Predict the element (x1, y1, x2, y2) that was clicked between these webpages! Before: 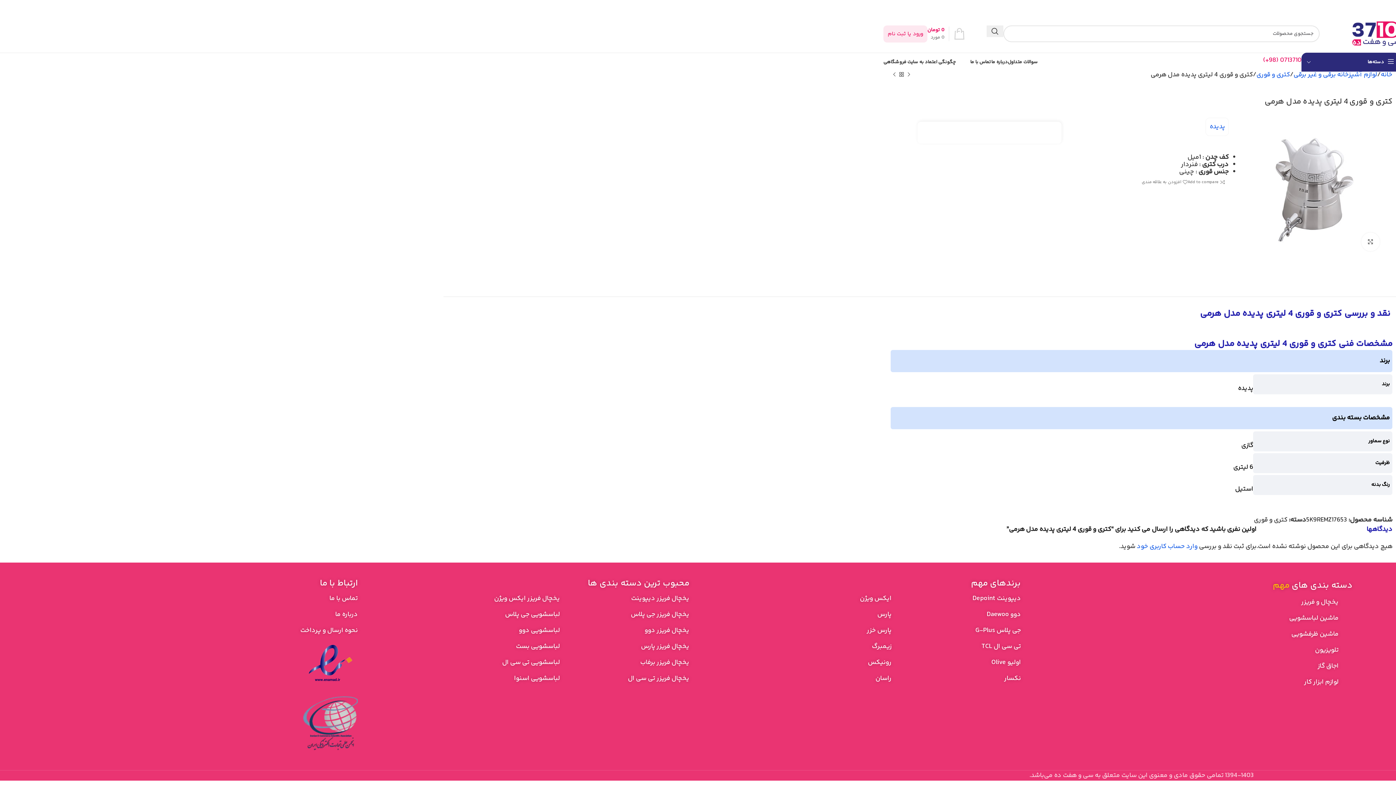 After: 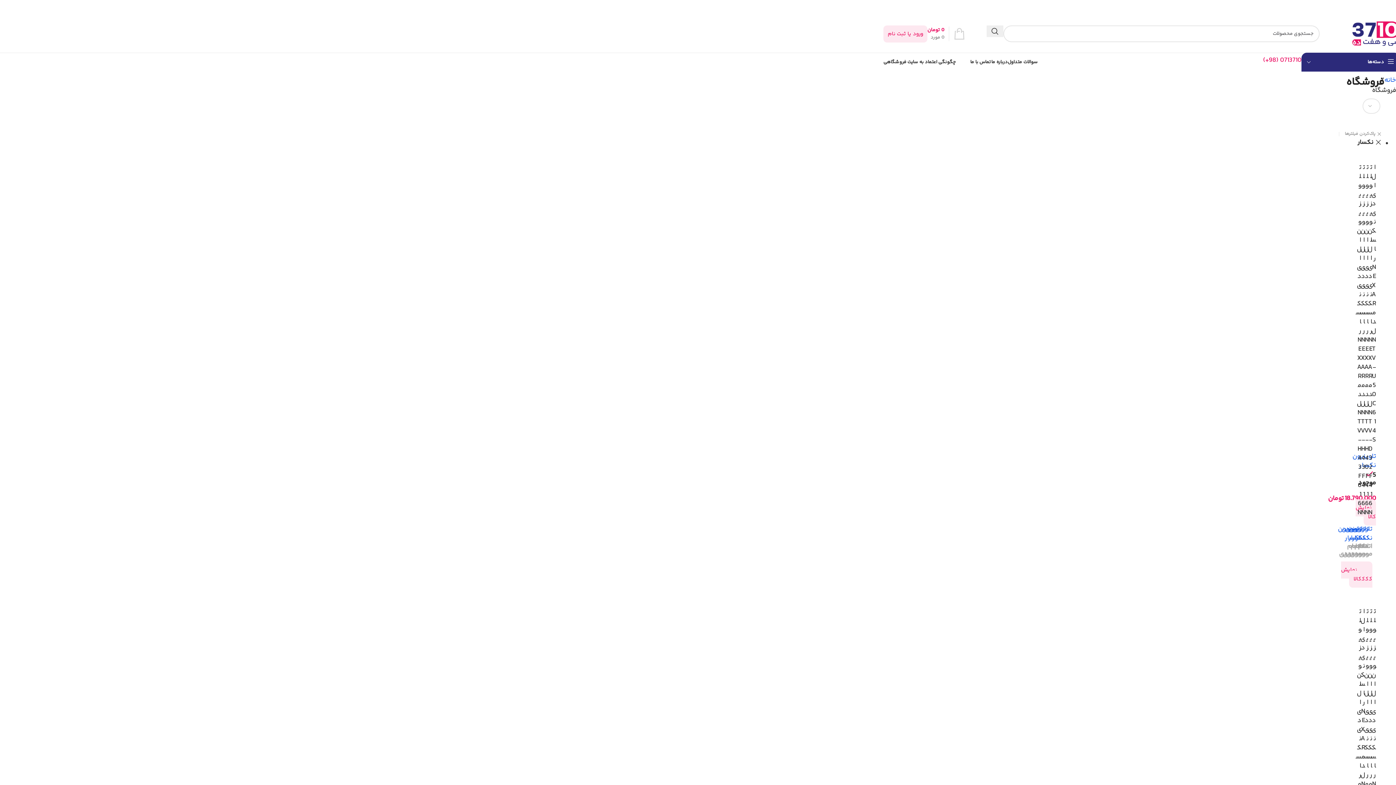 Action: bbox: (1004, 673, 1021, 683) label: نکسار